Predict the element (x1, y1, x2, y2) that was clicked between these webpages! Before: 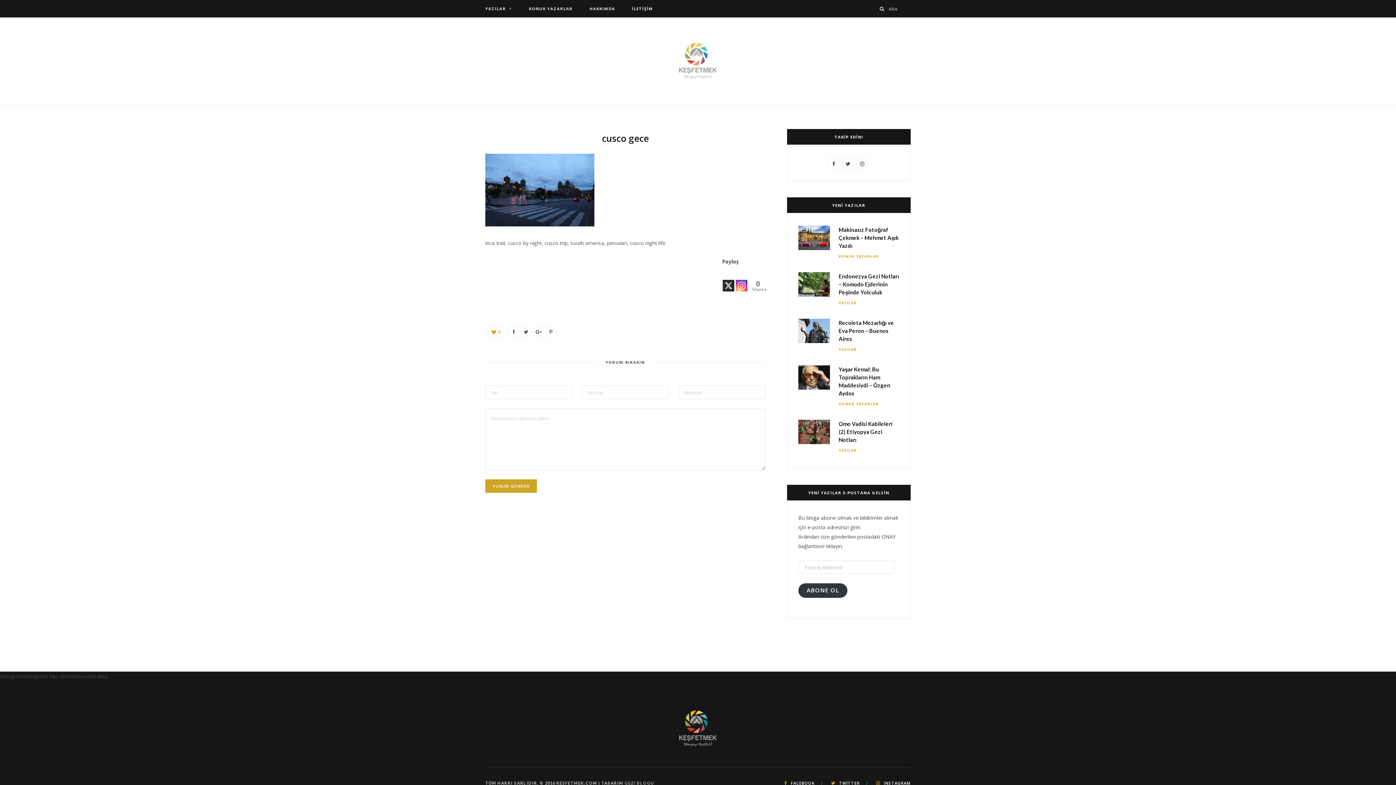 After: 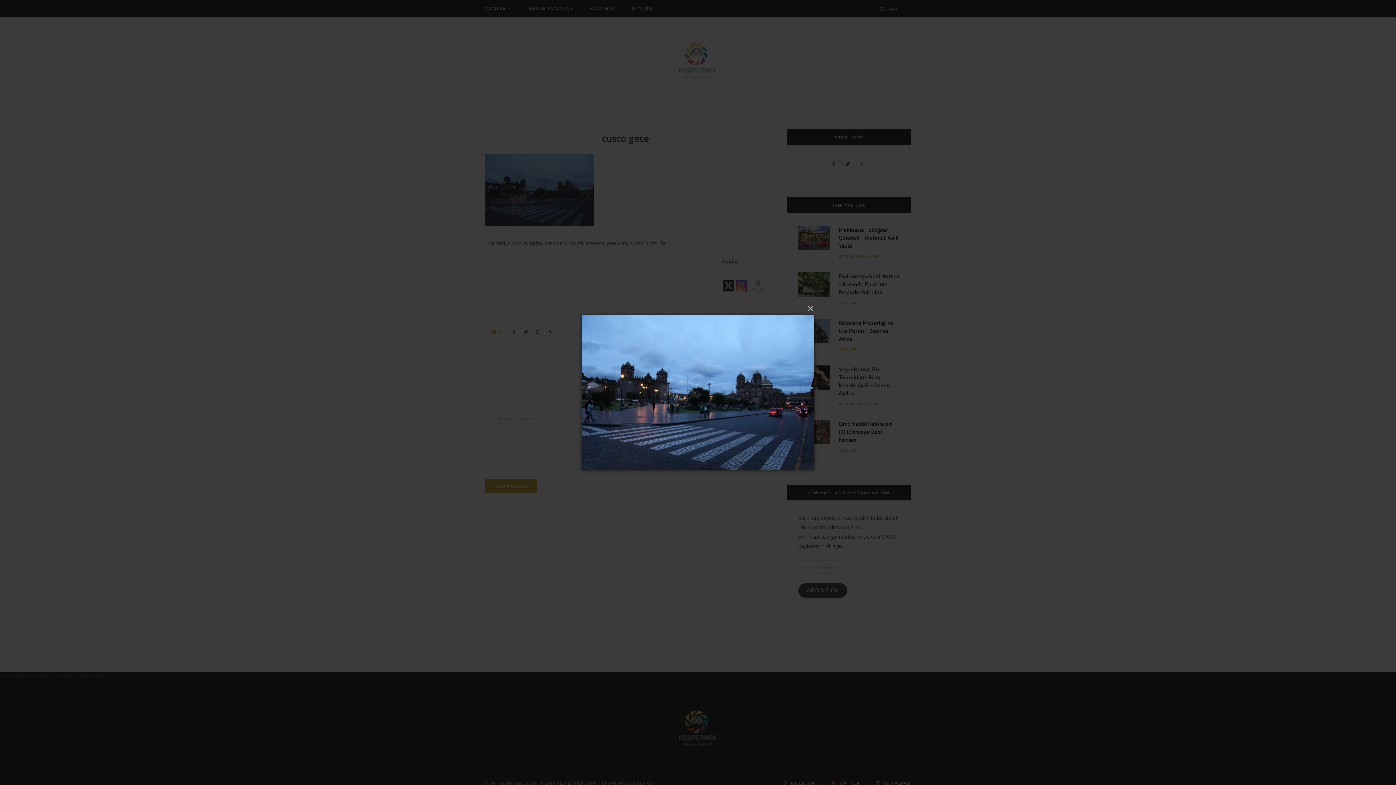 Action: bbox: (485, 221, 594, 228)